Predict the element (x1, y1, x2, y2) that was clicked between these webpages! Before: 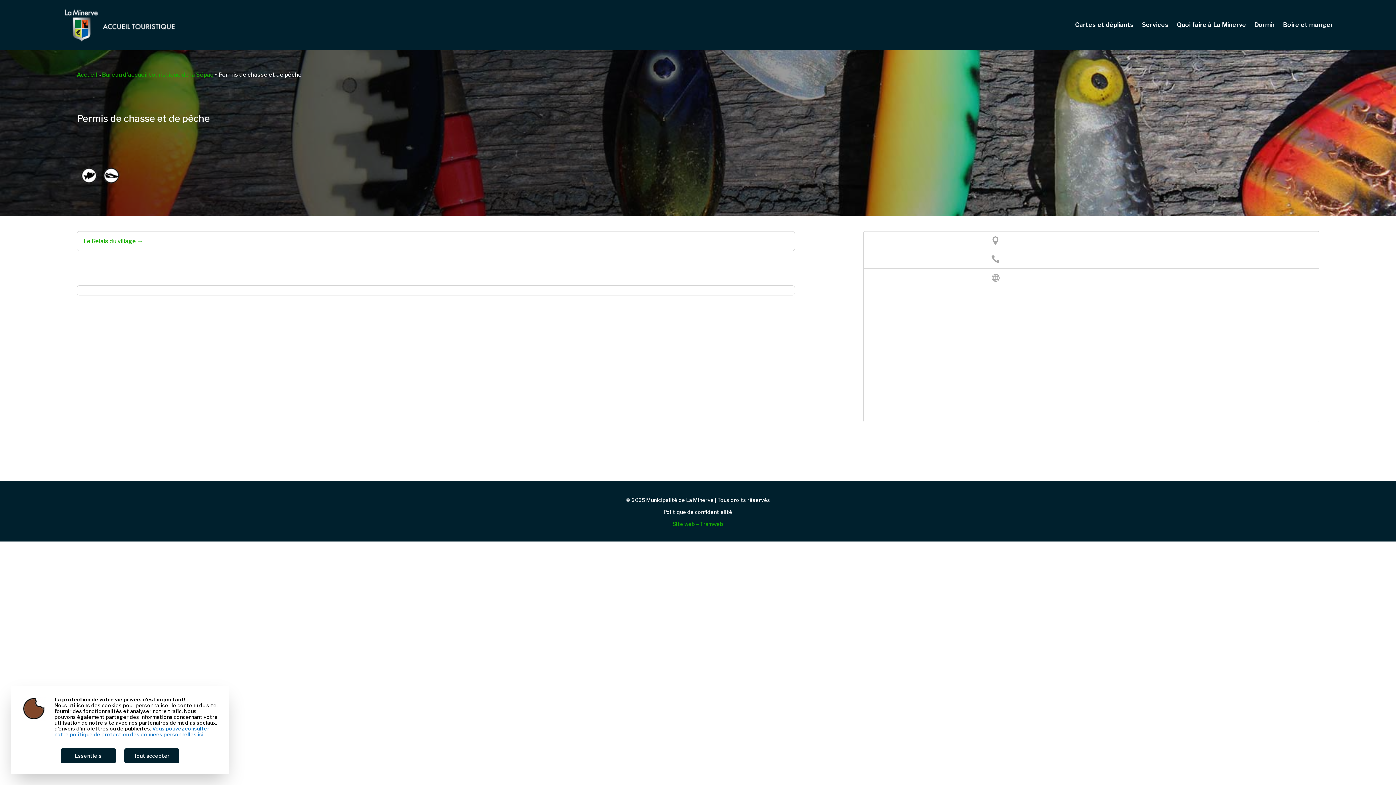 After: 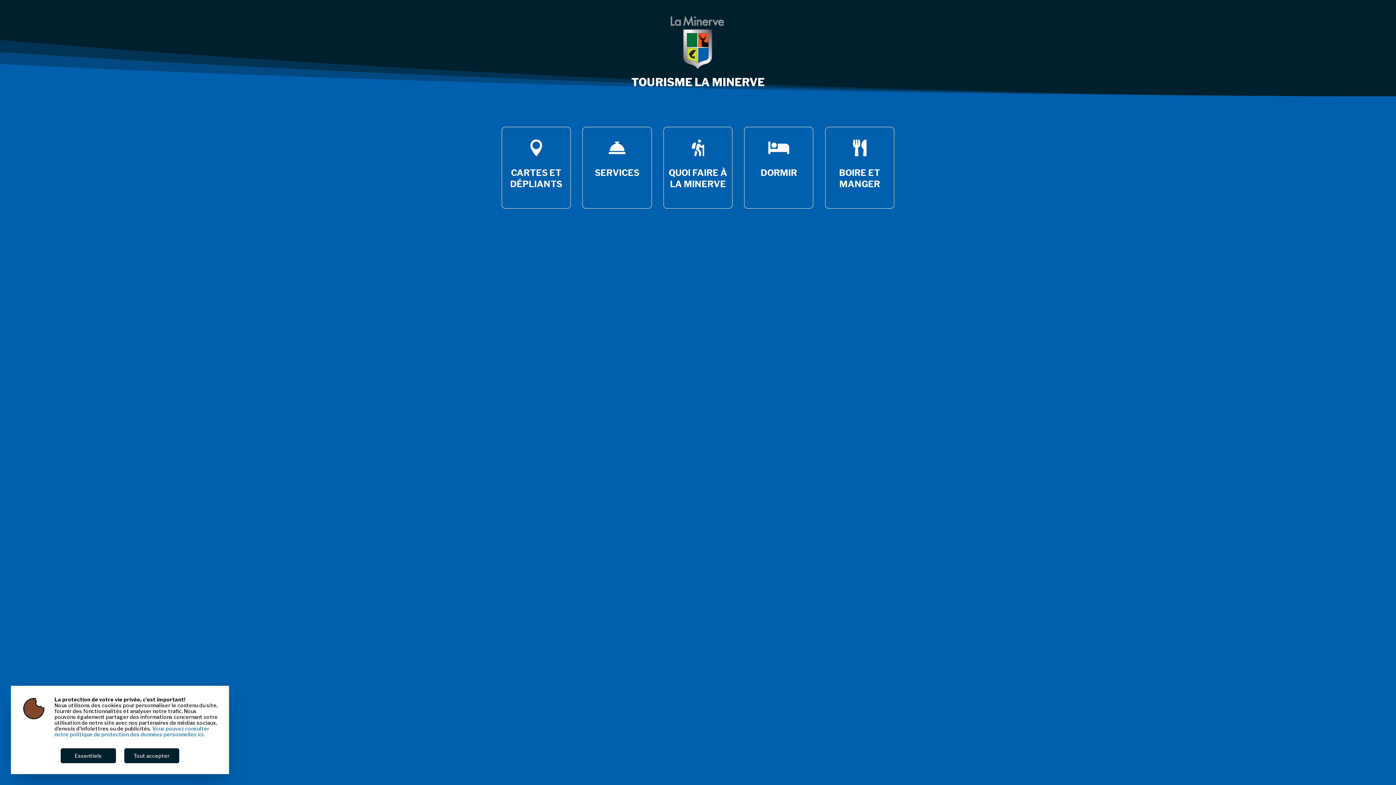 Action: bbox: (62, 38, 179, 45)